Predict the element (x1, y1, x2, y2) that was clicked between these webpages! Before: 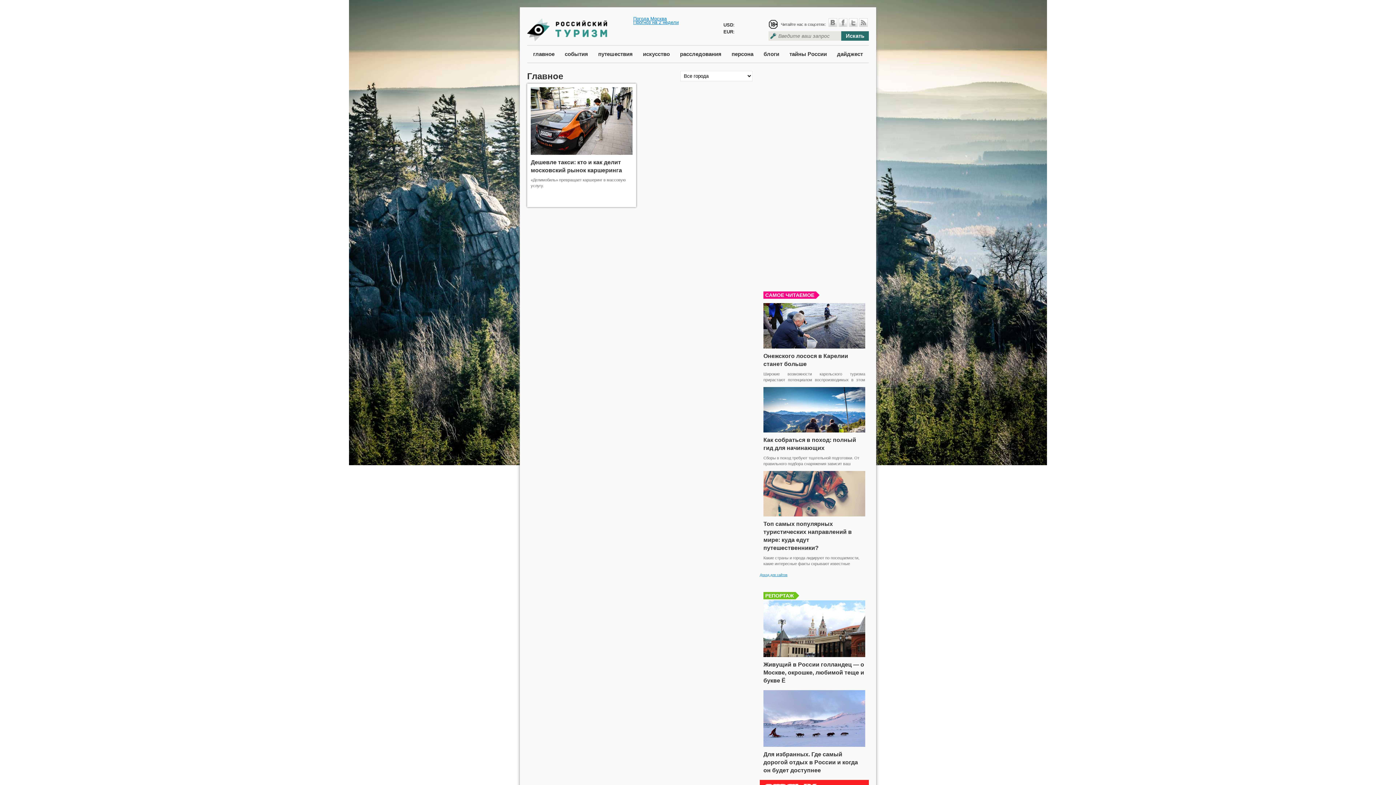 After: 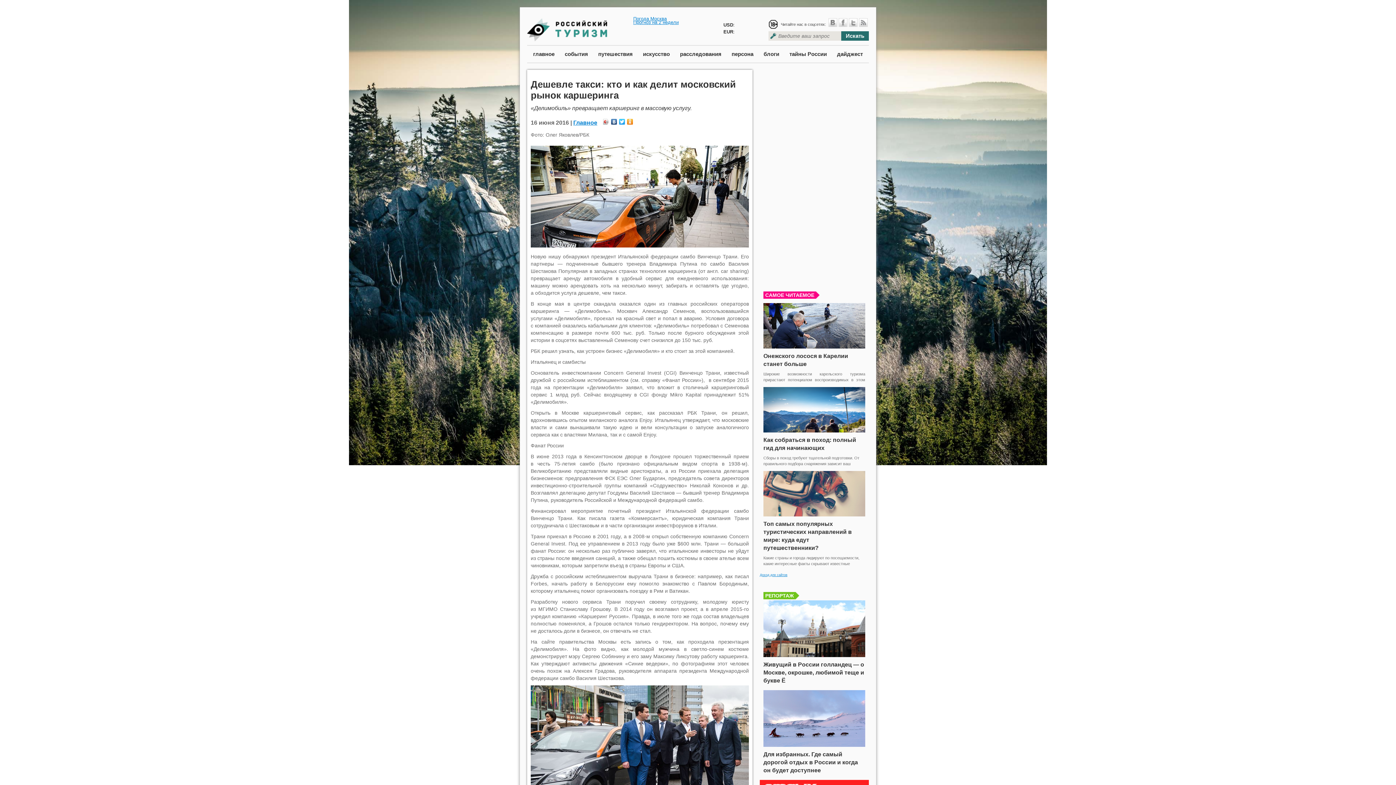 Action: bbox: (530, 158, 632, 174) label: Дешевле такси: кто и как делит московский рынок каршеринга